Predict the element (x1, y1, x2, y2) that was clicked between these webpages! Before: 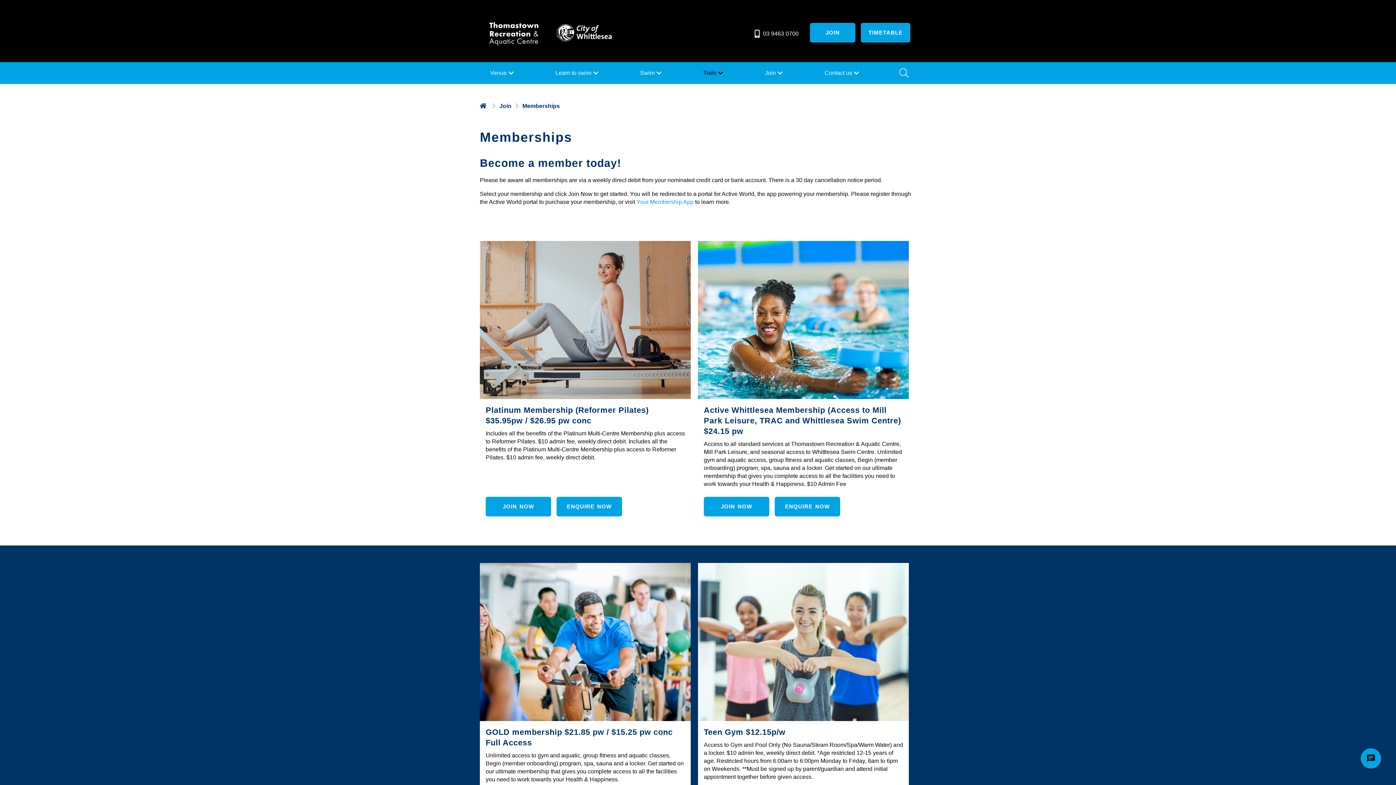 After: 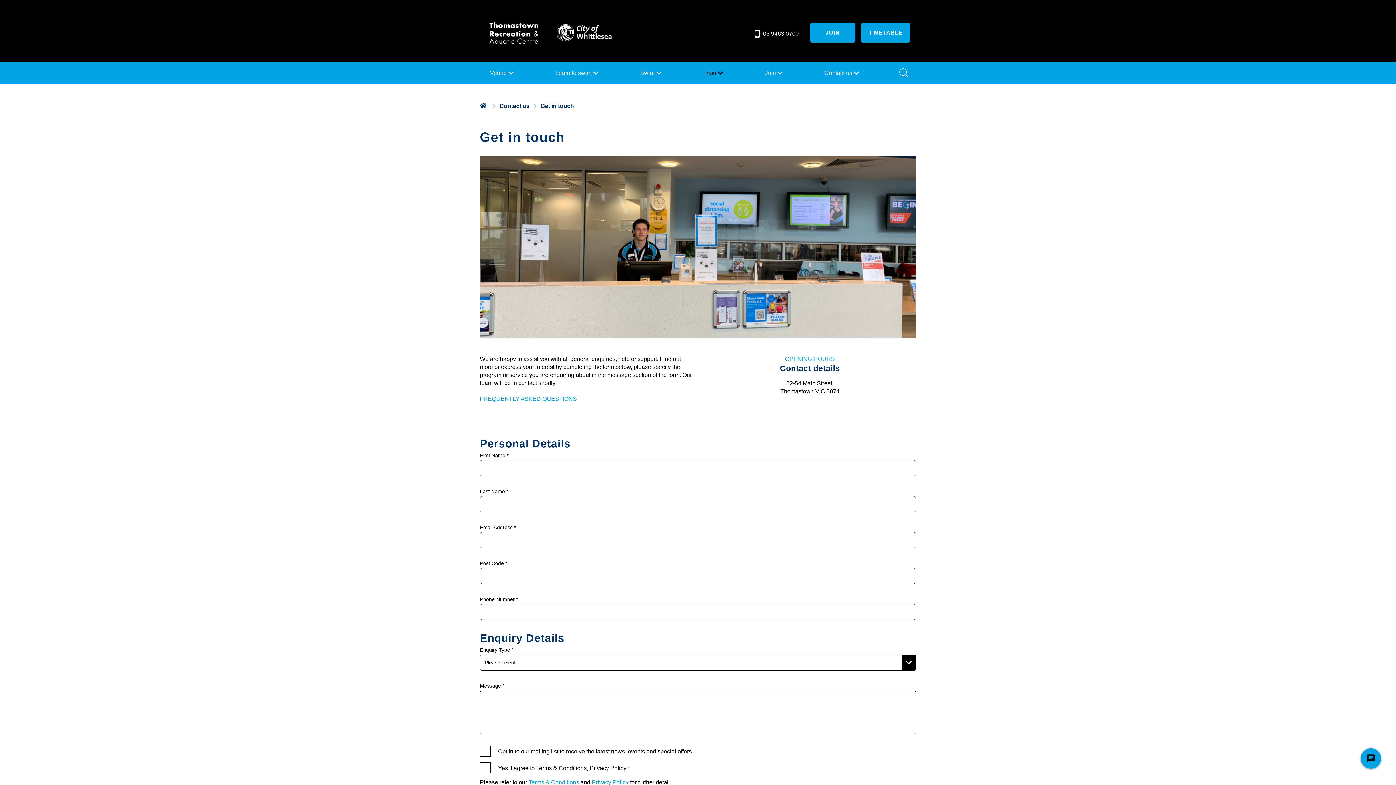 Action: label: ENQUIRE NOW bbox: (556, 496, 622, 516)